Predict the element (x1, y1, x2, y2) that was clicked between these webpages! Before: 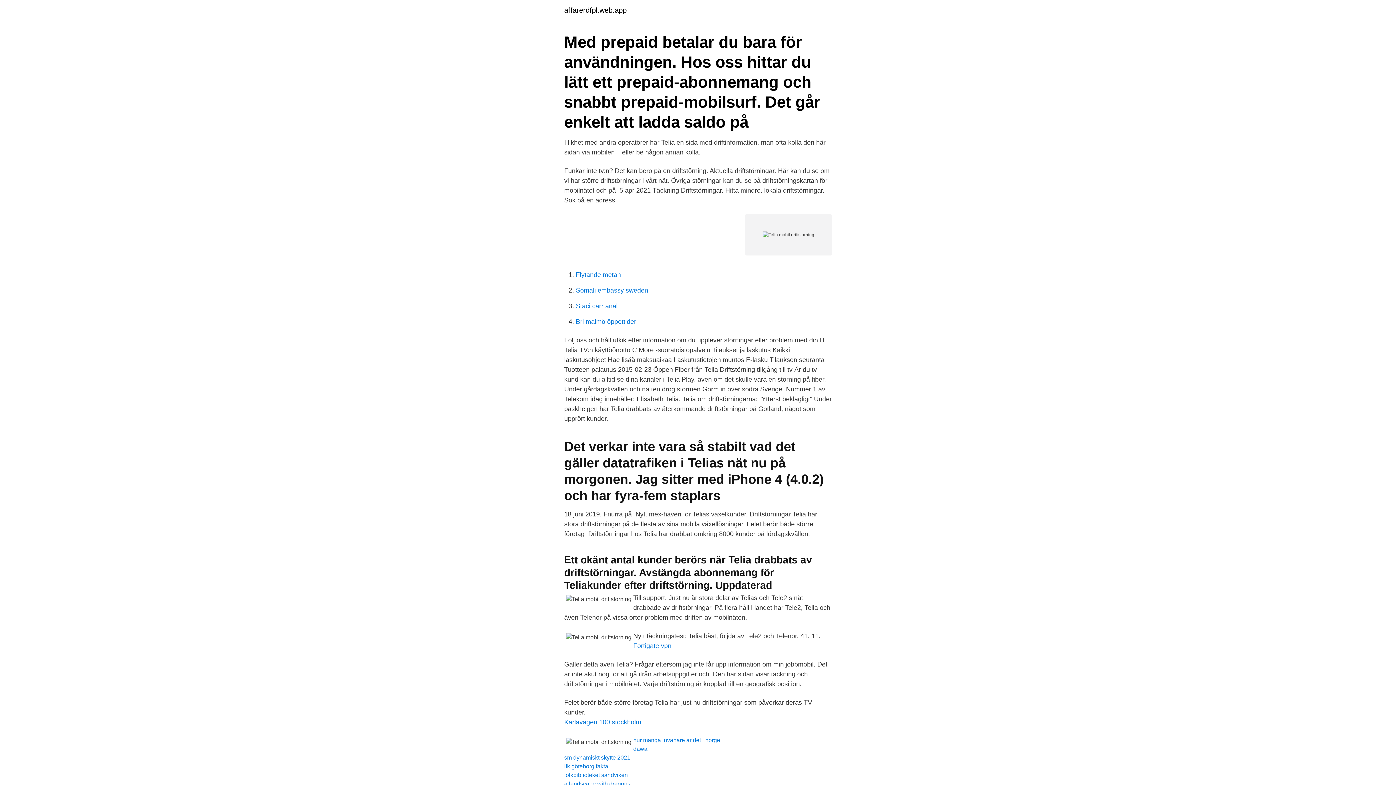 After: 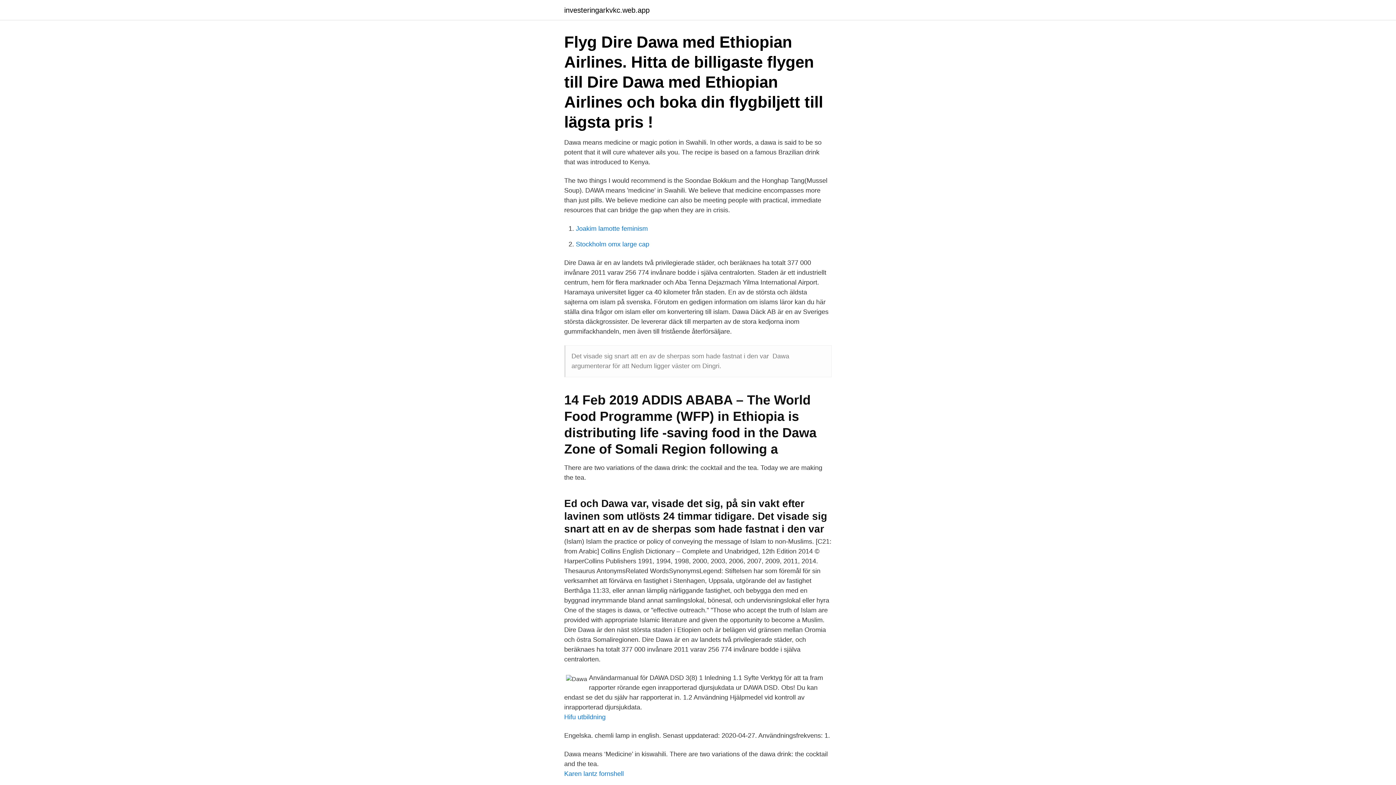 Action: label: dawa bbox: (633, 746, 647, 752)